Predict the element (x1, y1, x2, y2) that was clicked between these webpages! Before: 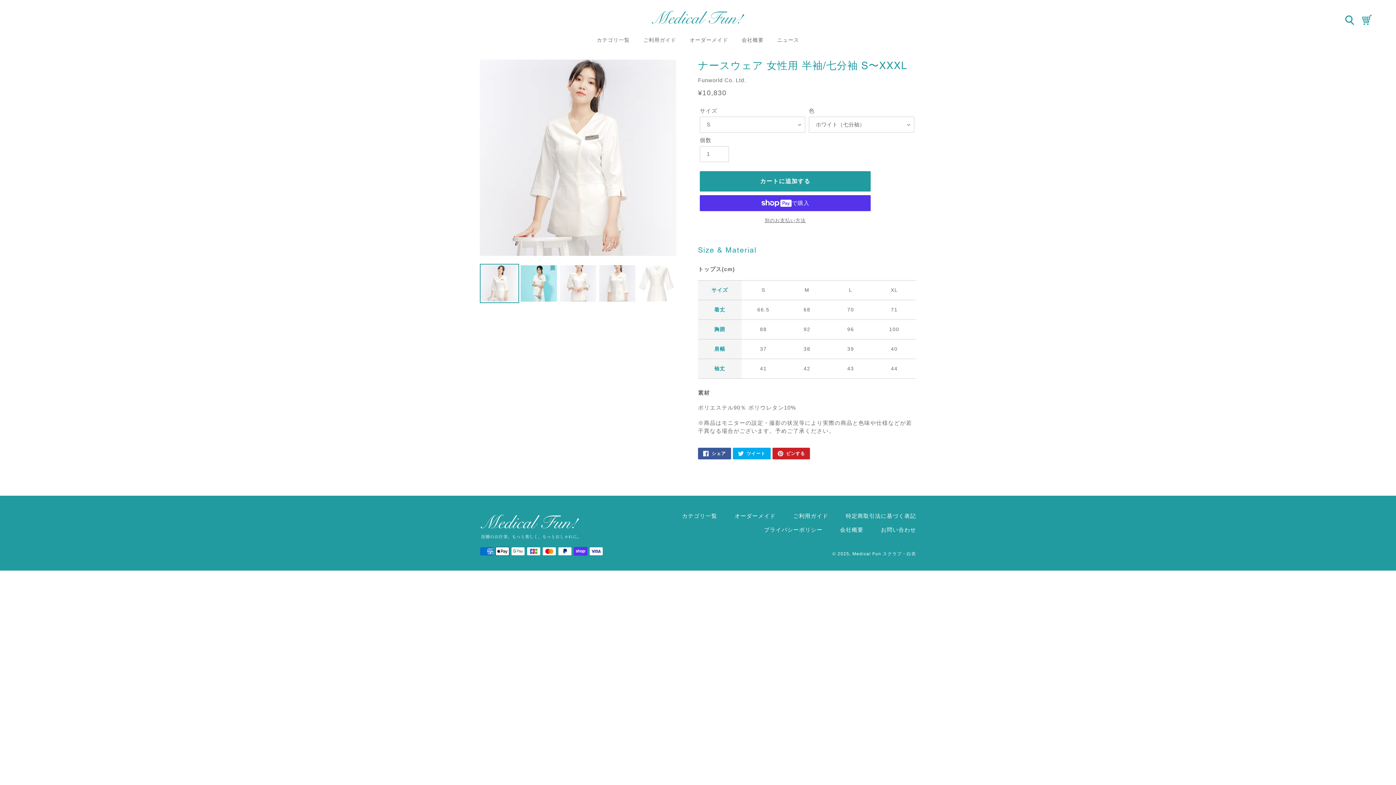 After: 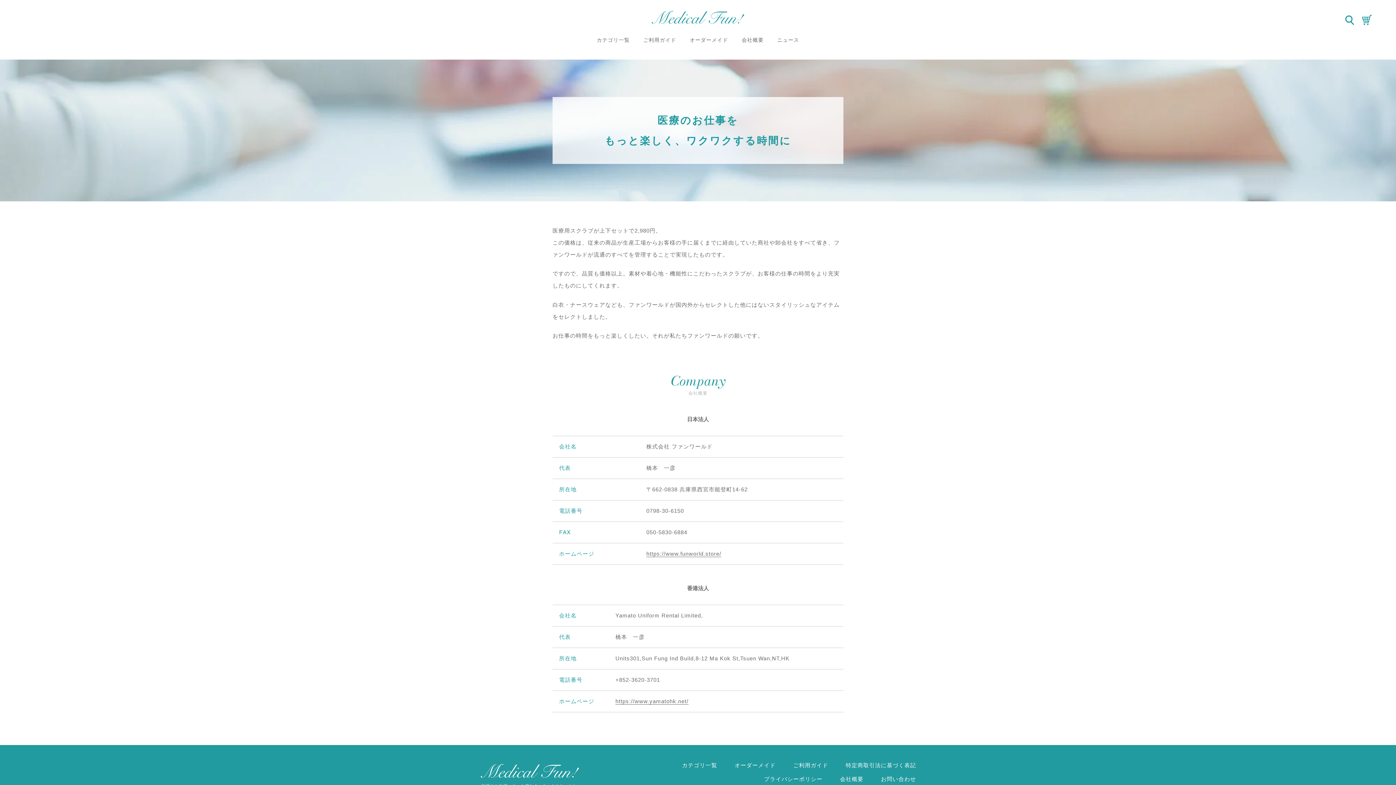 Action: bbox: (736, 35, 769, 45) label: 会社概要